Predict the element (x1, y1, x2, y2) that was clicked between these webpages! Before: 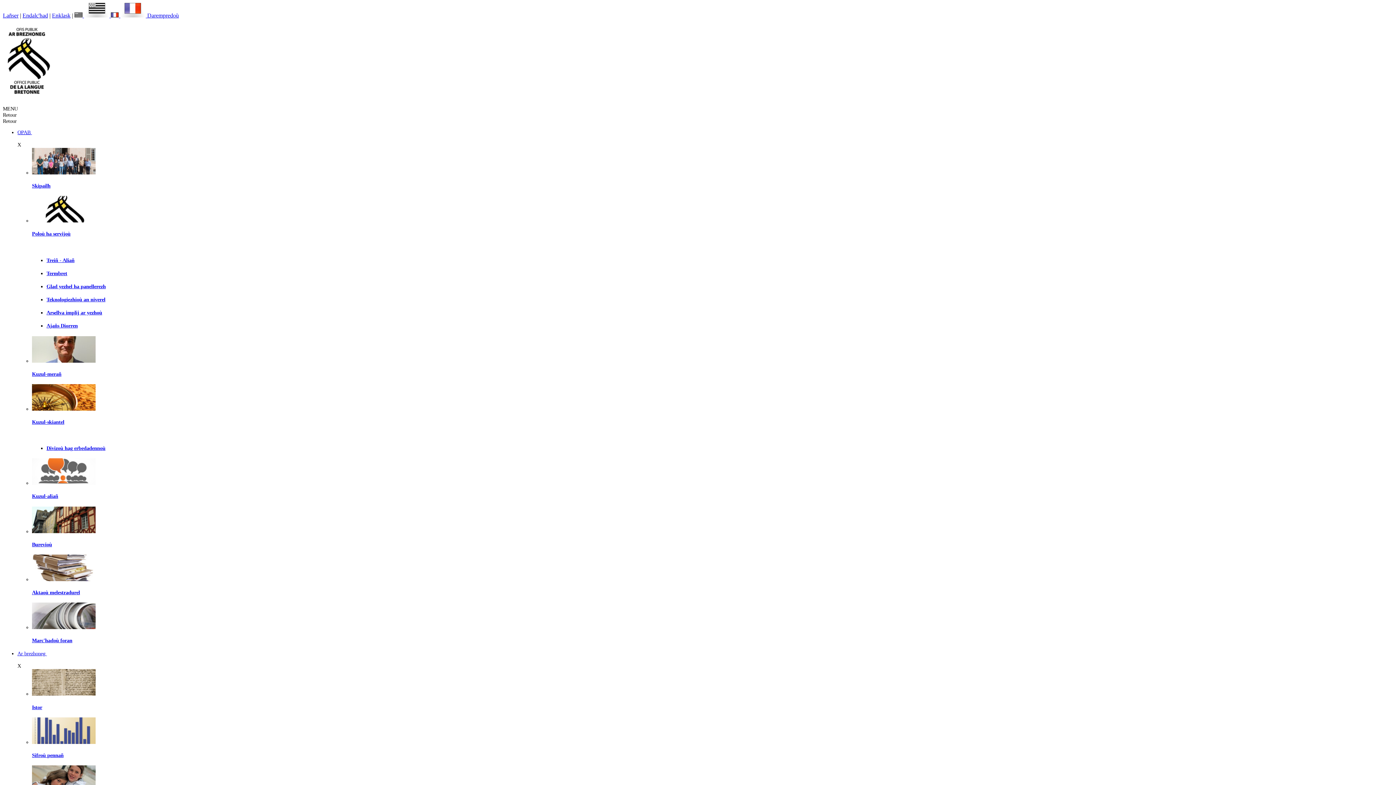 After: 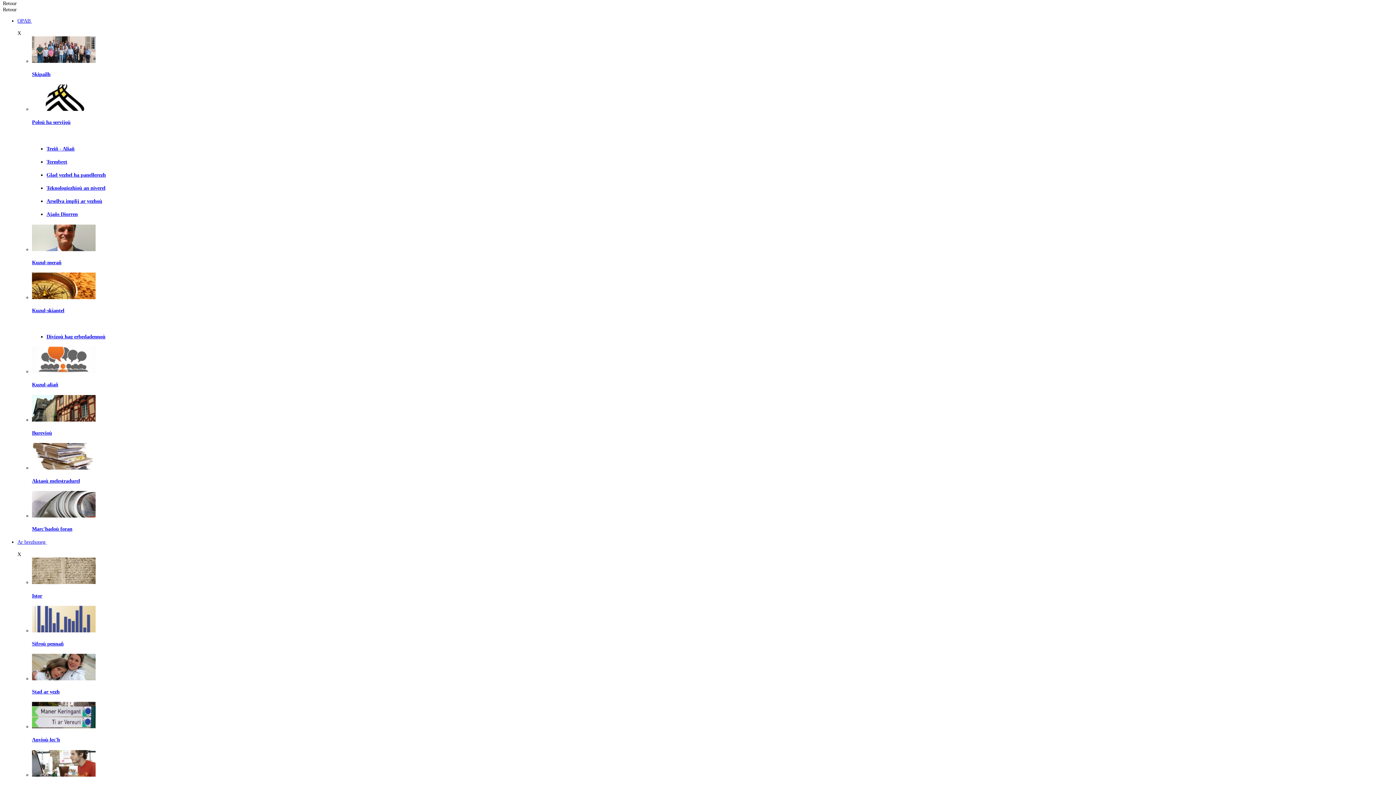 Action: bbox: (2, 12, 18, 18) label: Lañser